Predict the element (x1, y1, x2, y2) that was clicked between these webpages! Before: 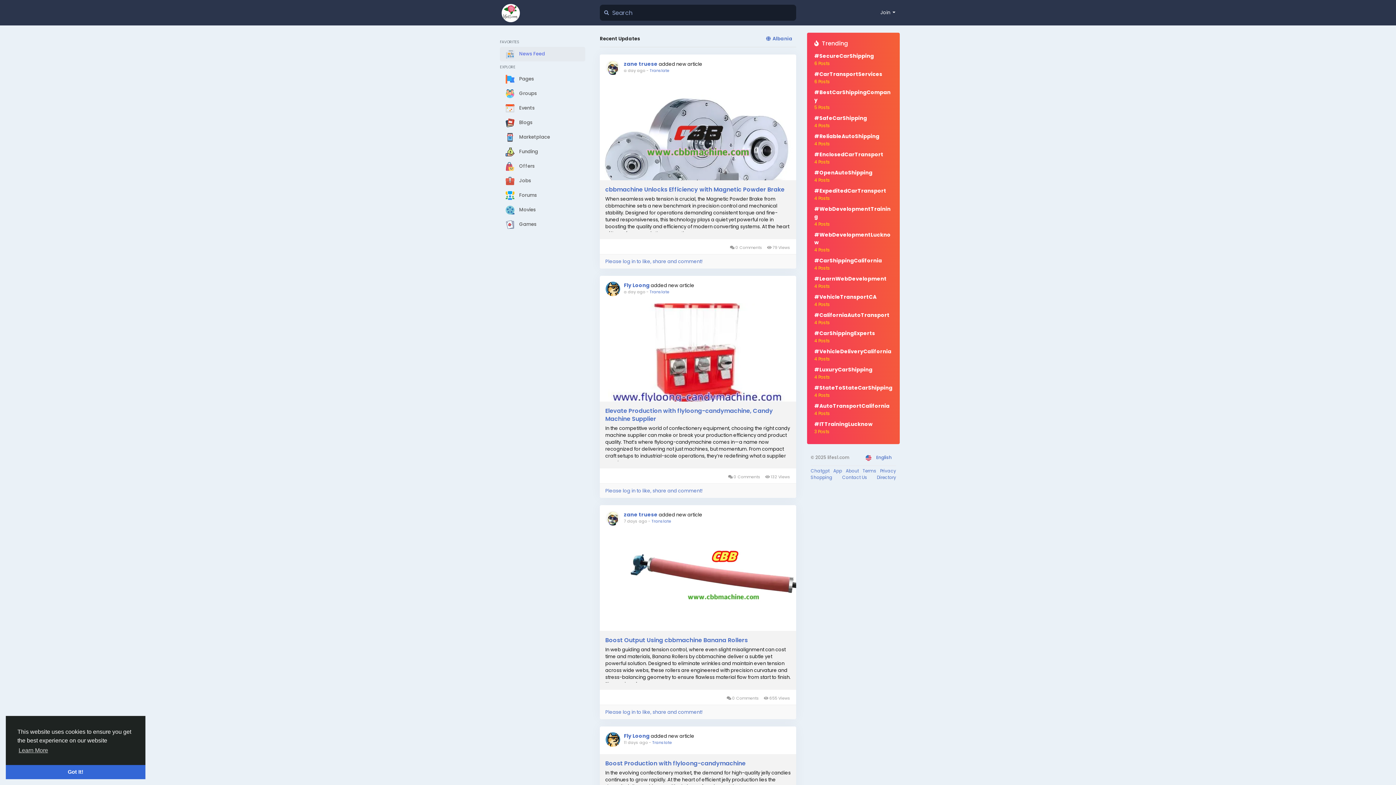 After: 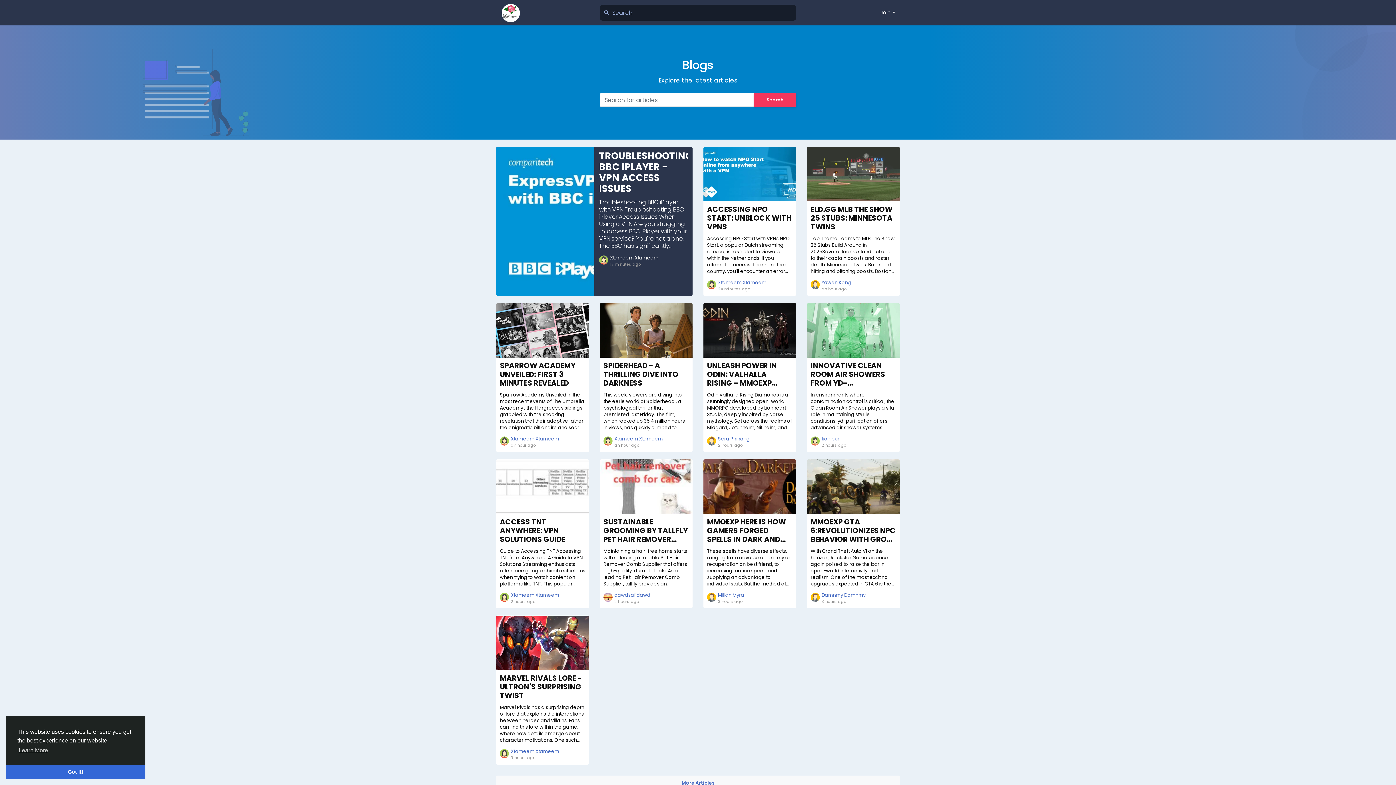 Action: bbox: (500, 115, 585, 130) label:  Blogs